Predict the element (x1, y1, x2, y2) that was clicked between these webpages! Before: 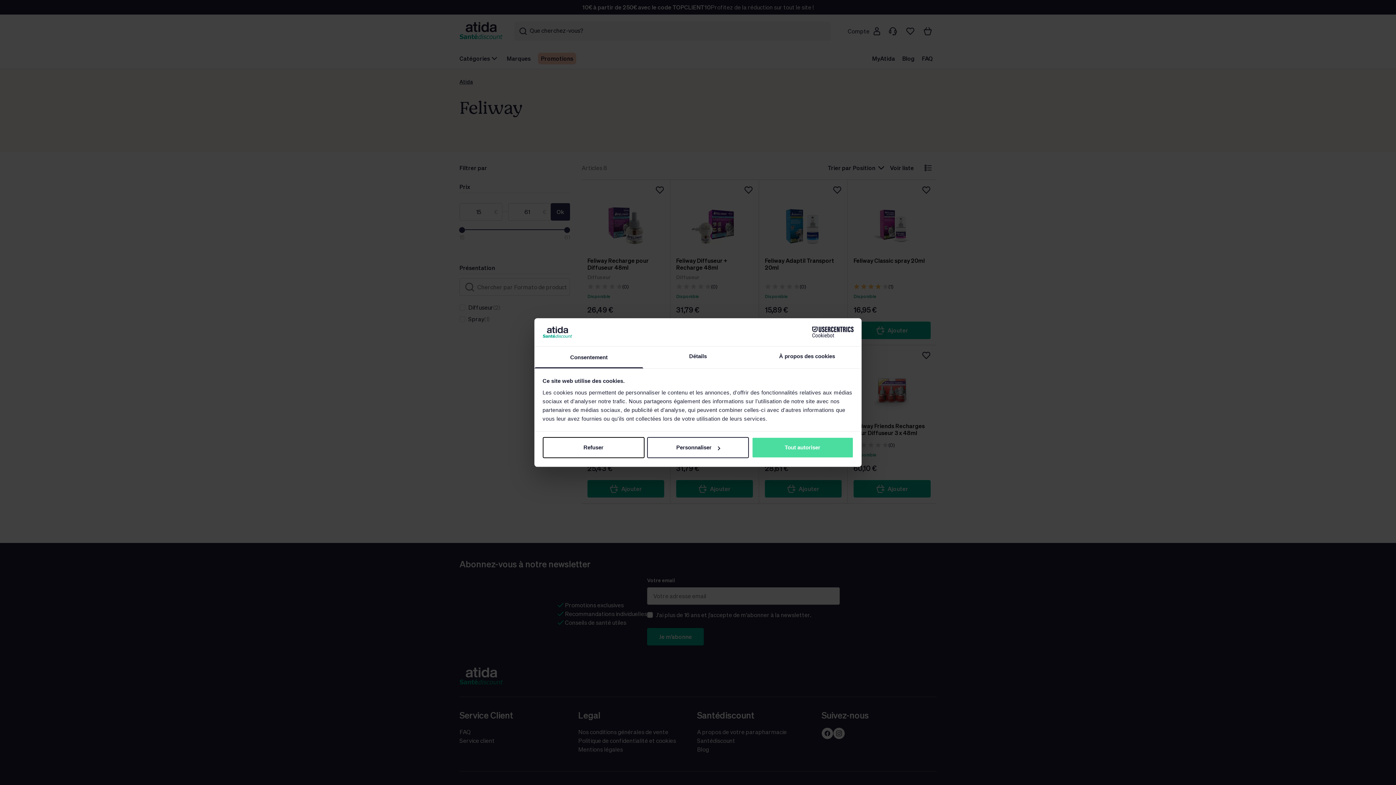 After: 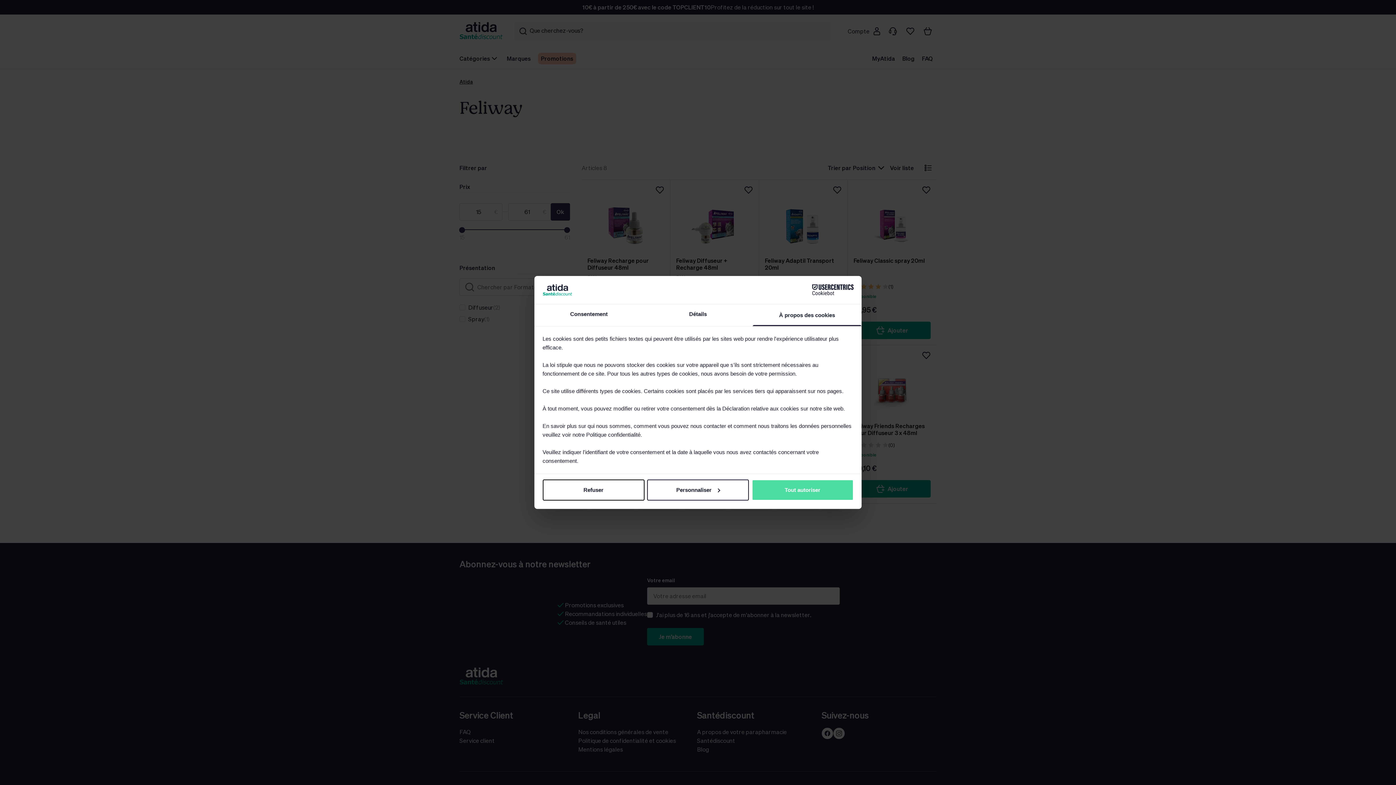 Action: label: À propos des cookies bbox: (752, 346, 861, 368)